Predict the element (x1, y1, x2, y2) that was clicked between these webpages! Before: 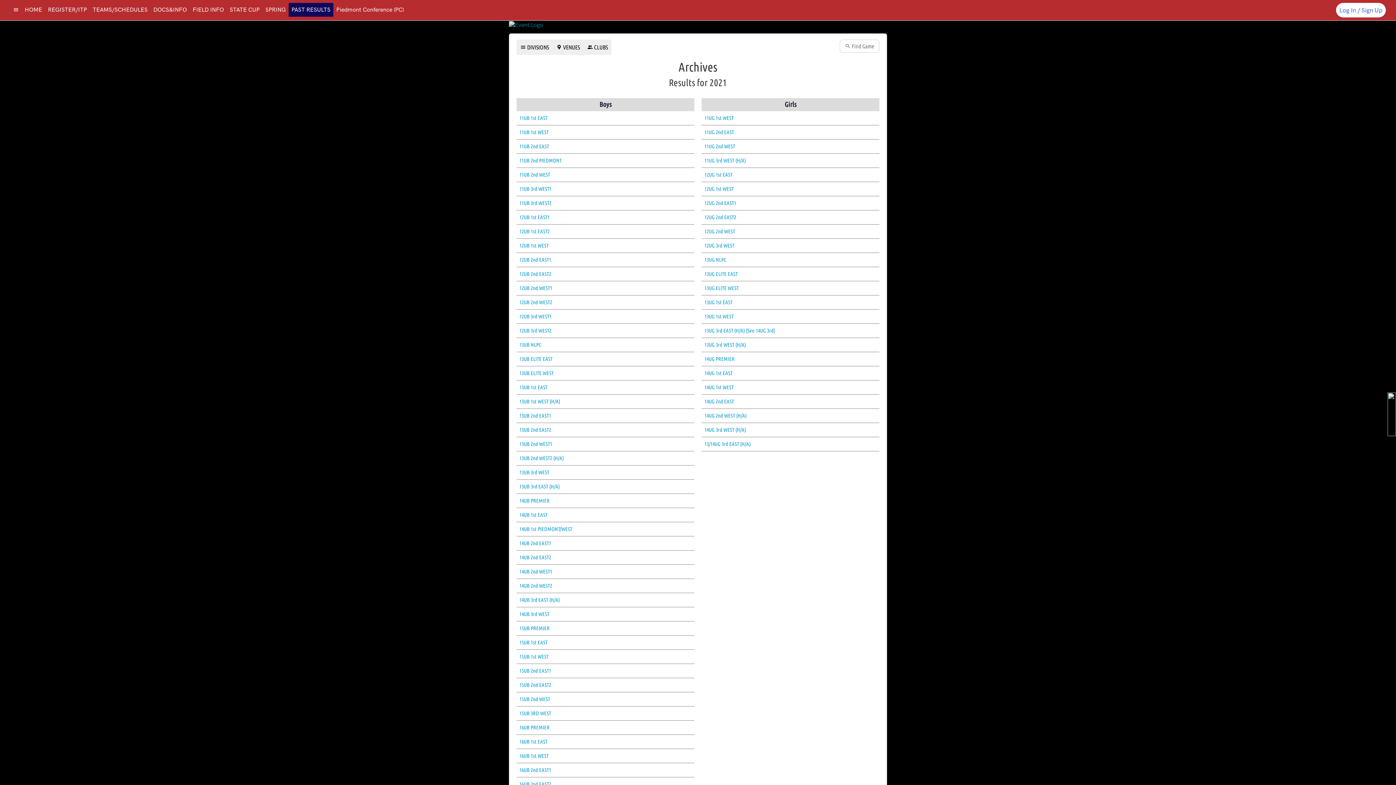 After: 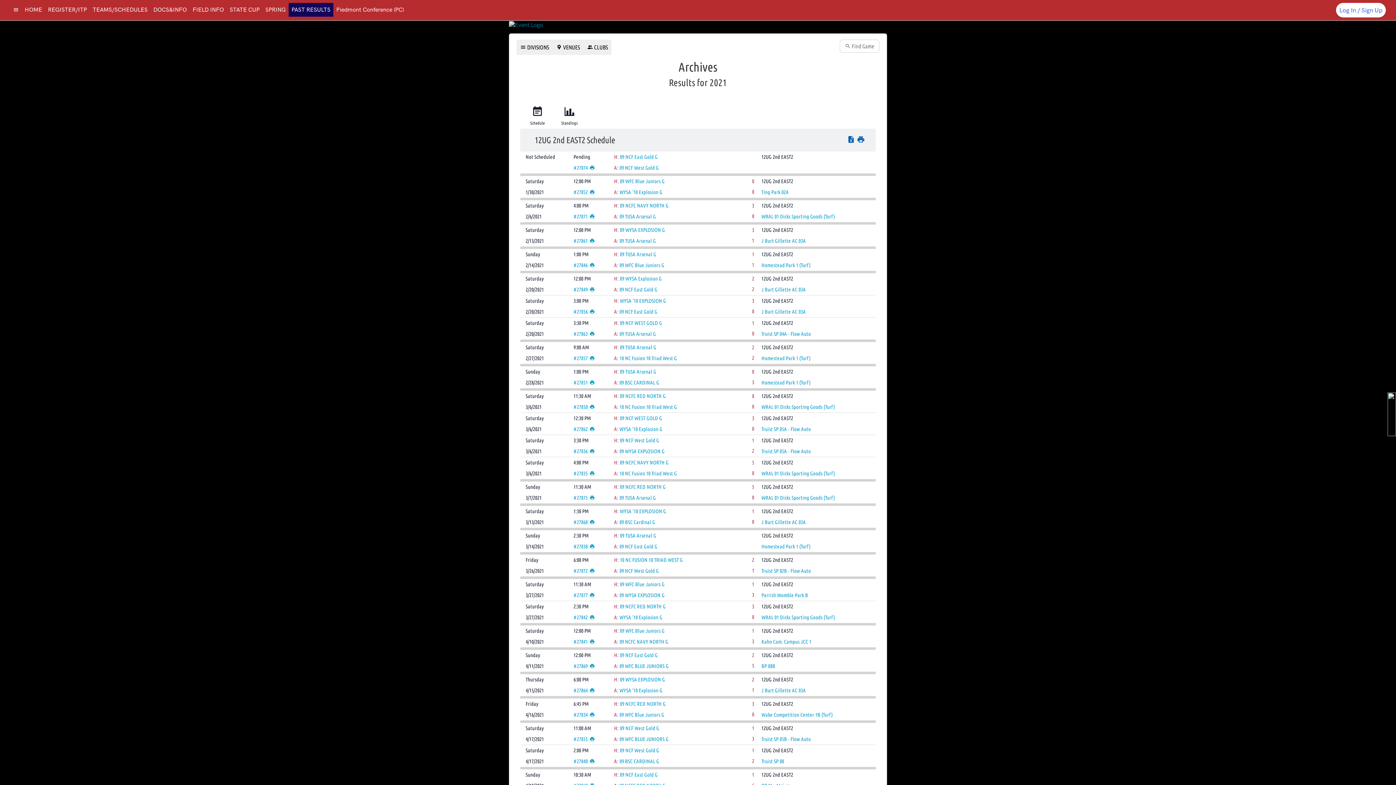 Action: label: 12UG 2nd EAST2 bbox: (704, 214, 736, 220)